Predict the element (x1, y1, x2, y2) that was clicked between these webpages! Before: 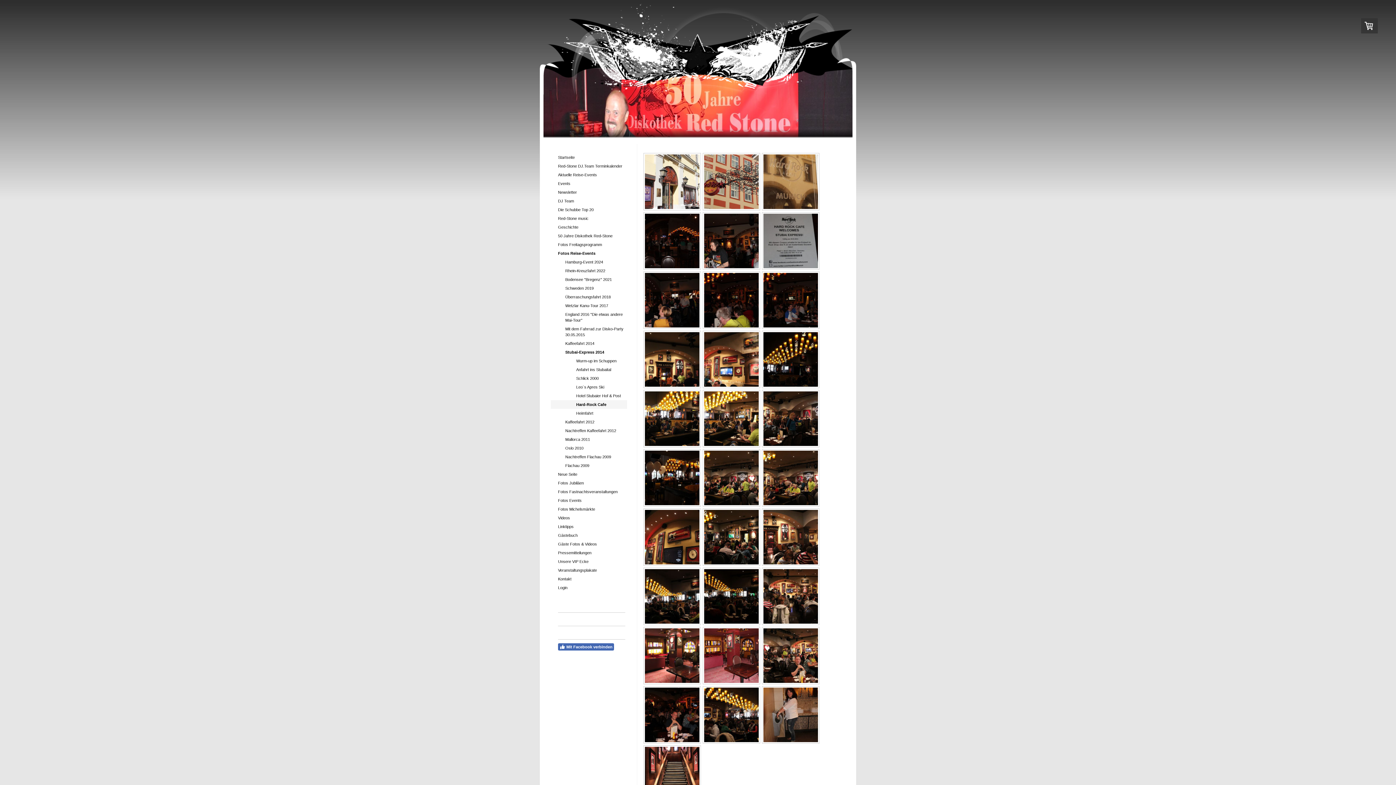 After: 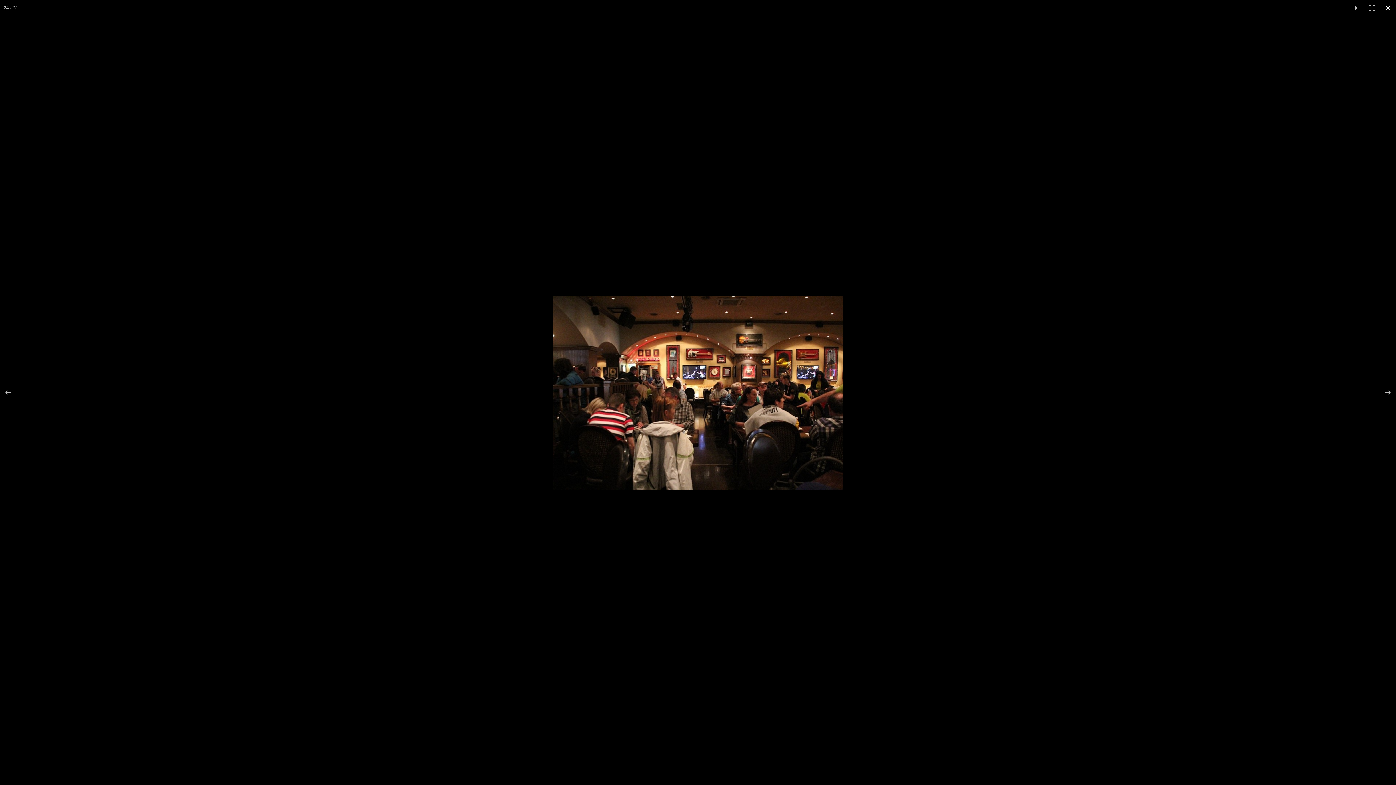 Action: bbox: (762, 568, 819, 625)